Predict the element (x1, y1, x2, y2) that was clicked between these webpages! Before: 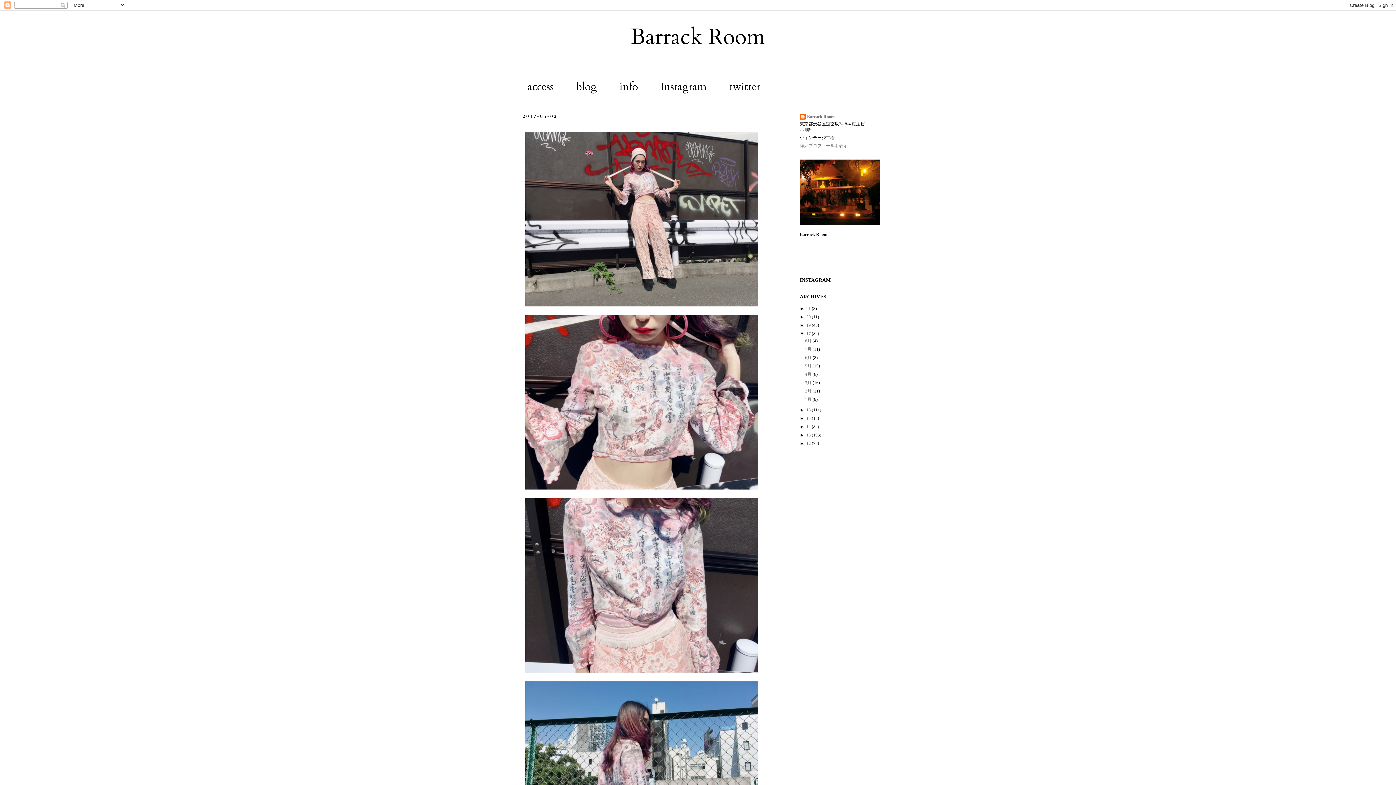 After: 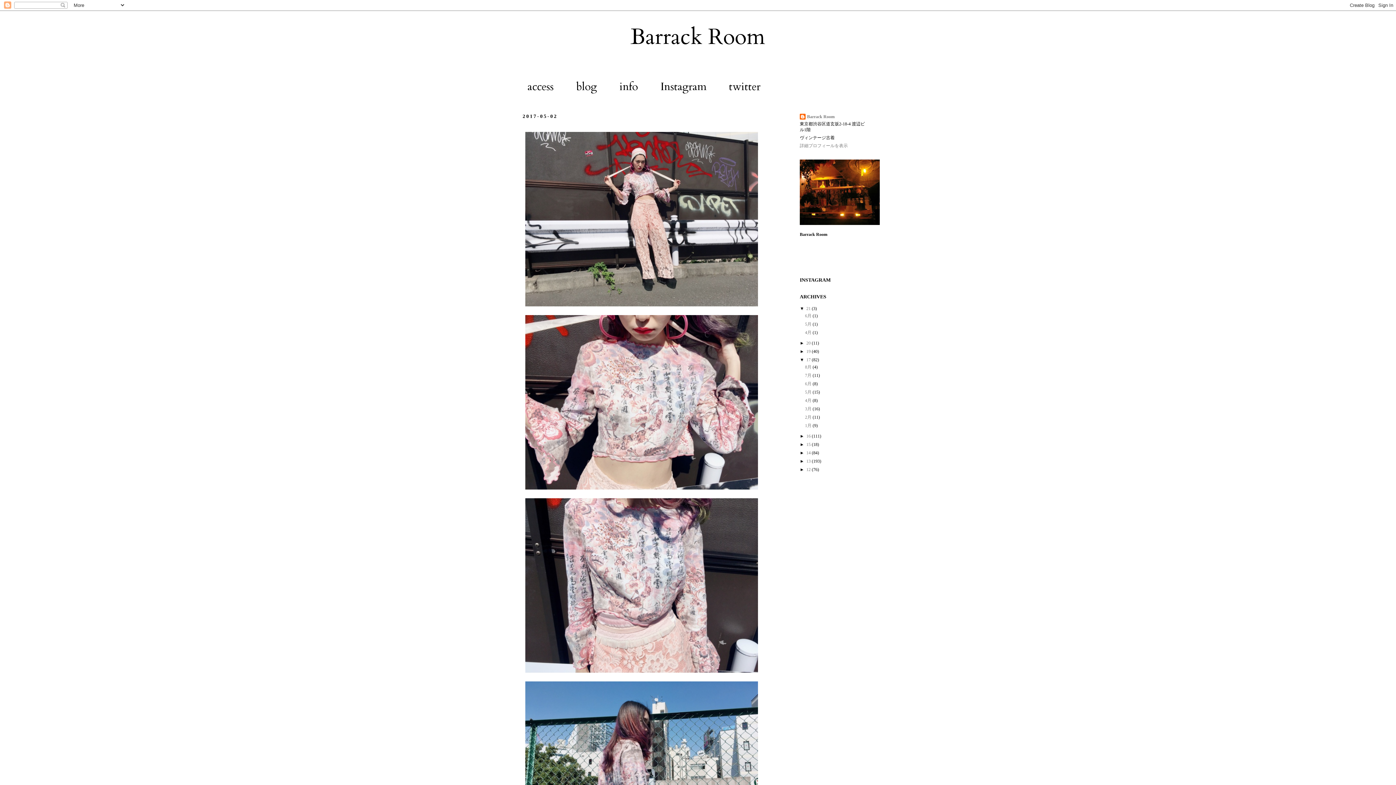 Action: label: ►   bbox: (800, 306, 806, 311)